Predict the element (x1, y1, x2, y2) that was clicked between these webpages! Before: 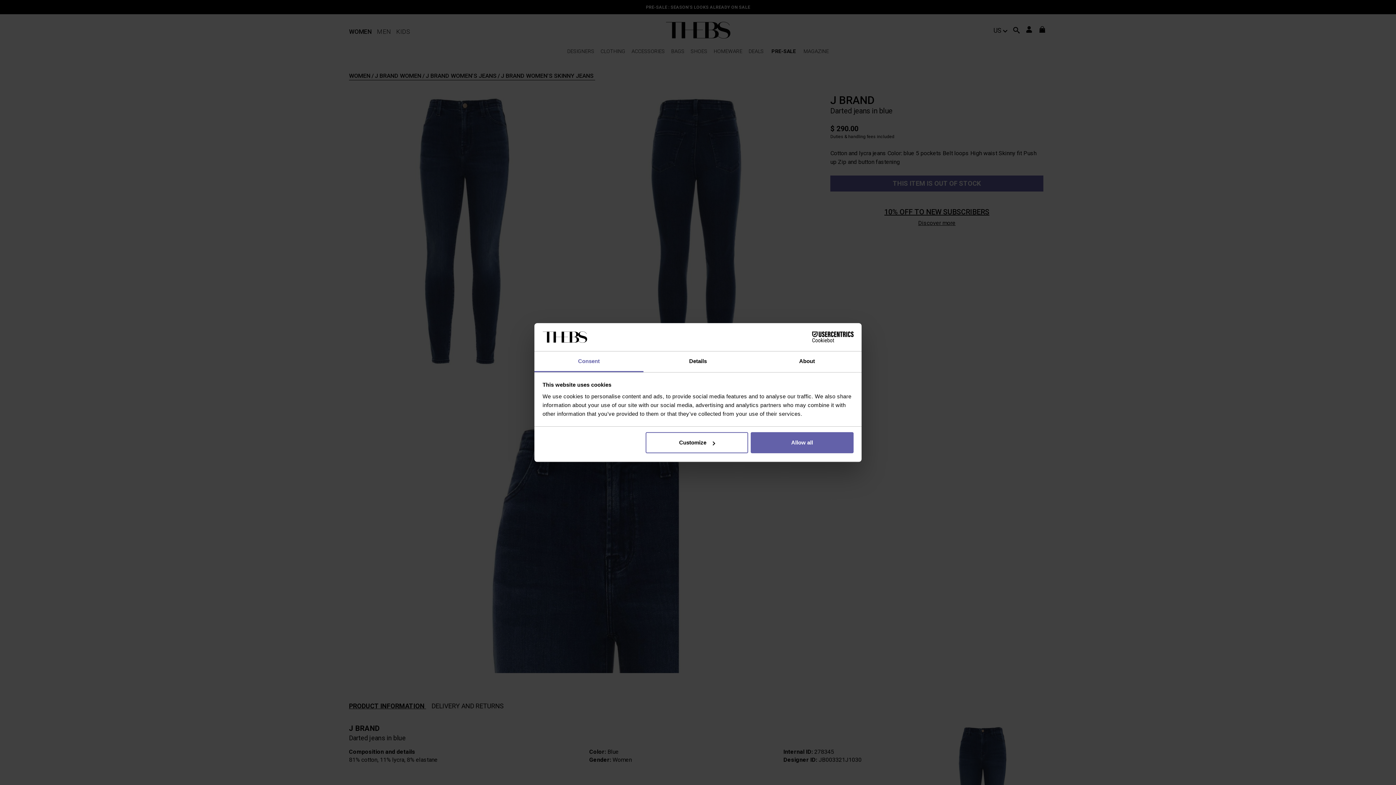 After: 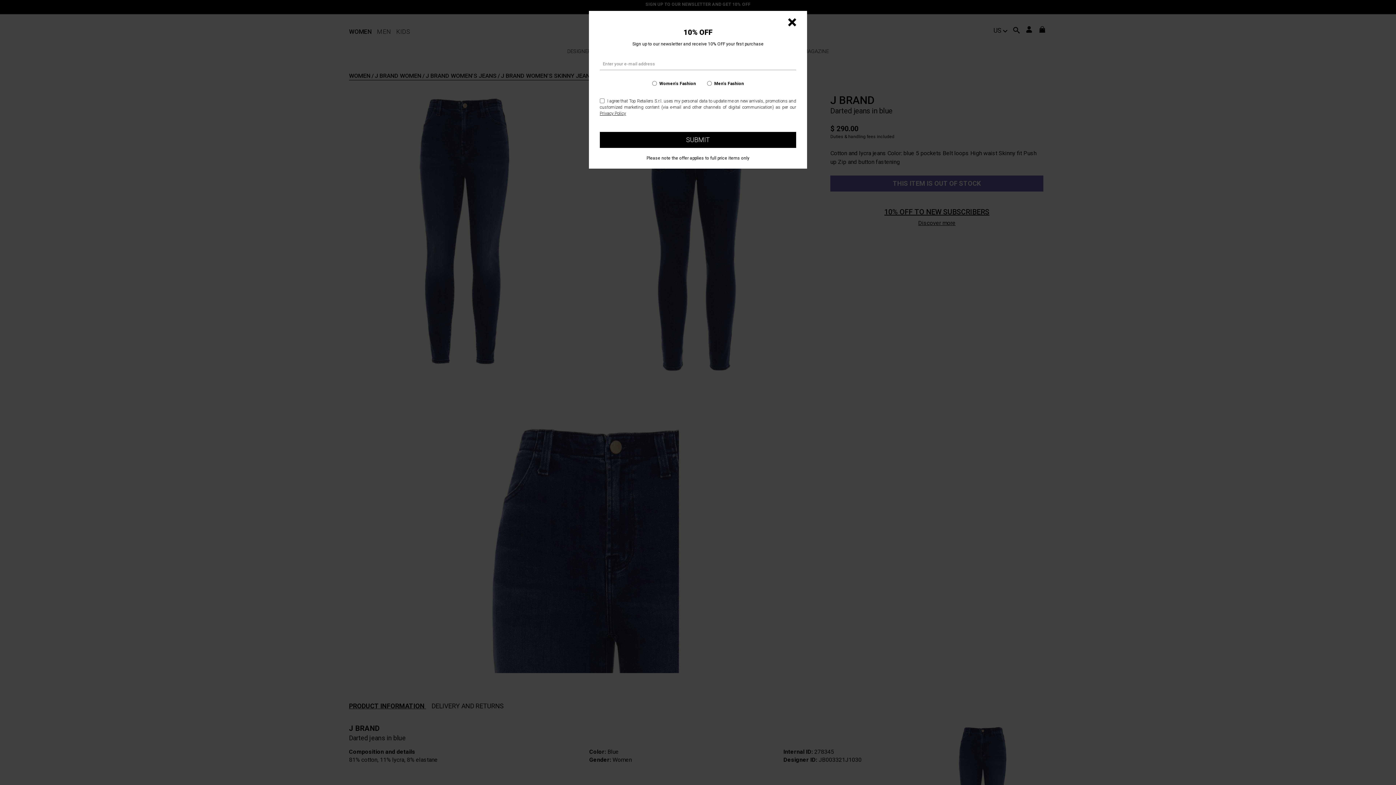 Action: bbox: (751, 432, 853, 453) label: Allow all